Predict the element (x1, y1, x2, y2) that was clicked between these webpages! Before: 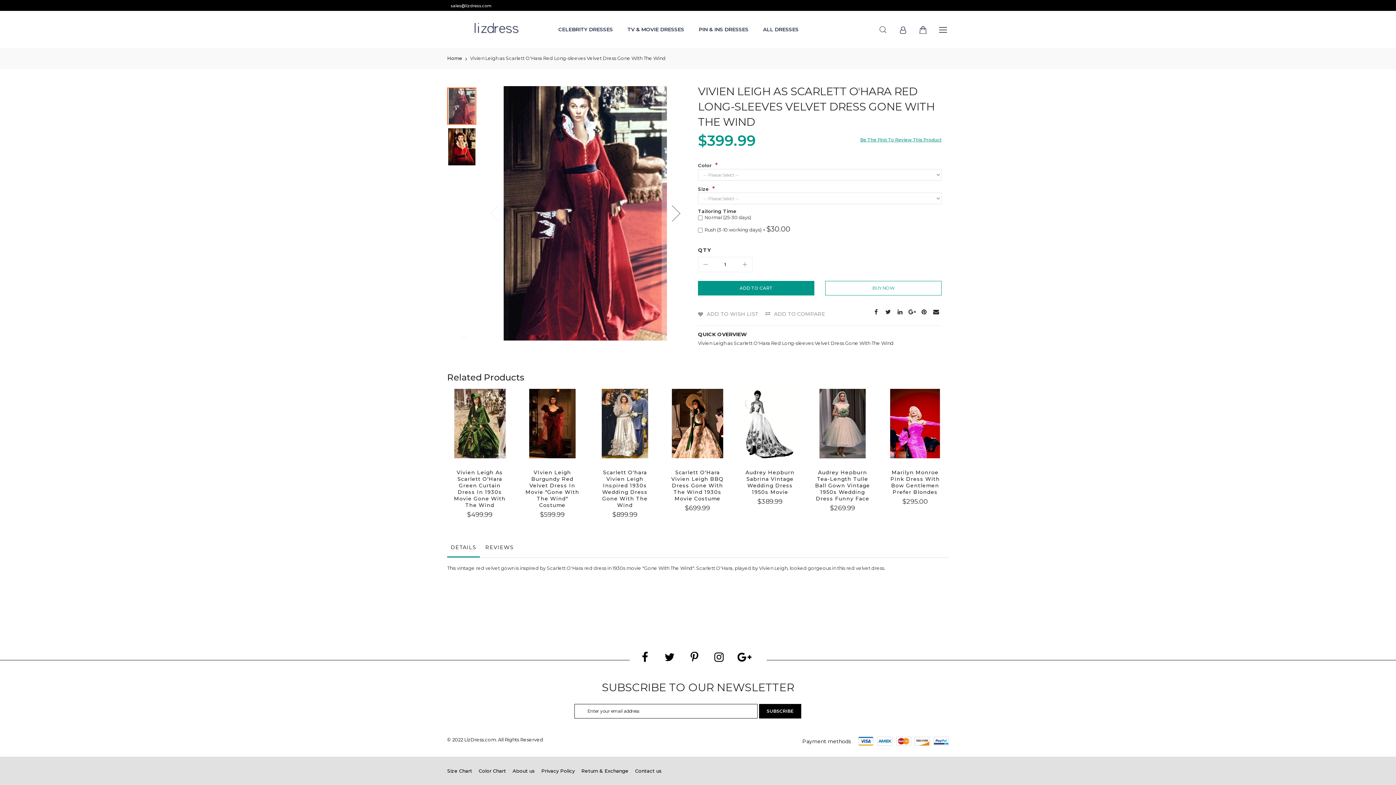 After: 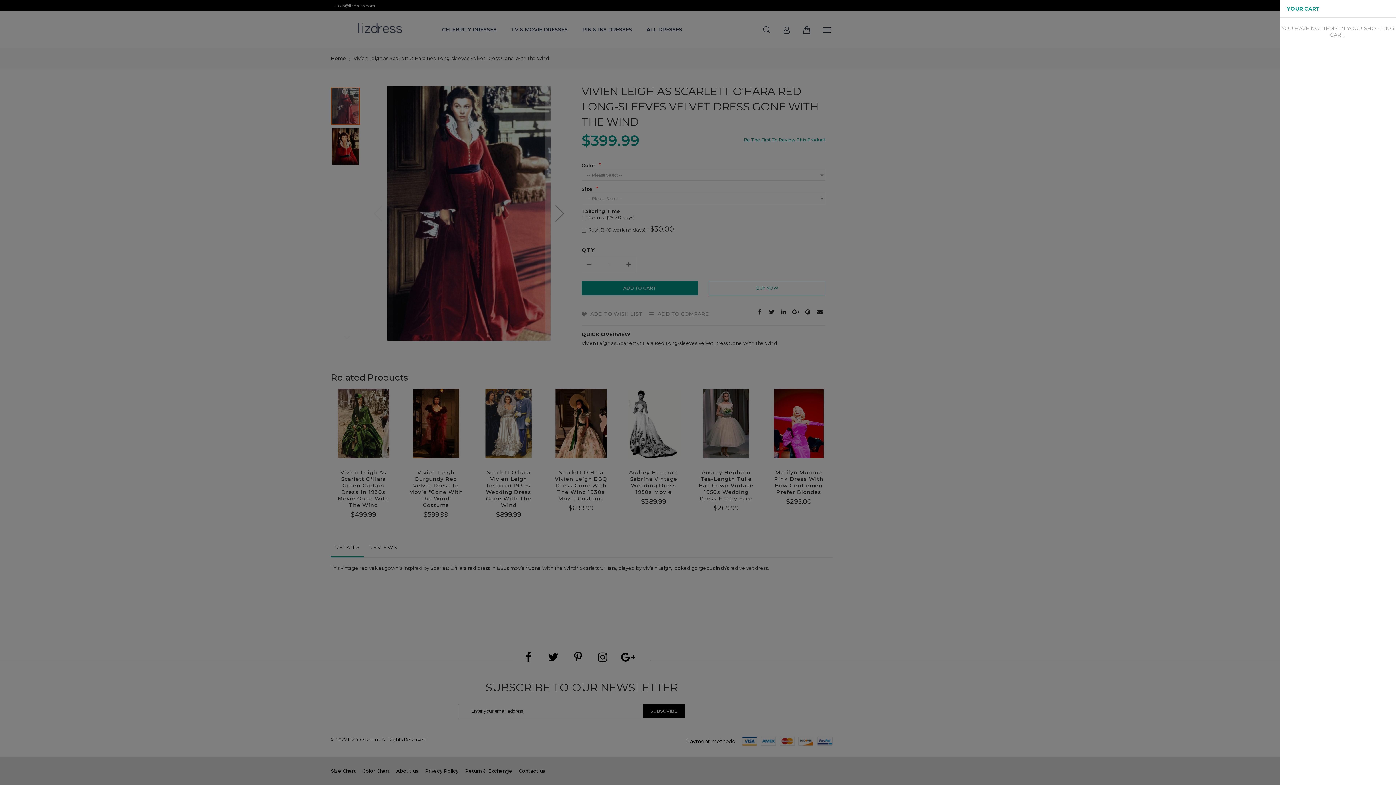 Action: bbox: (917, 23, 929, 35)